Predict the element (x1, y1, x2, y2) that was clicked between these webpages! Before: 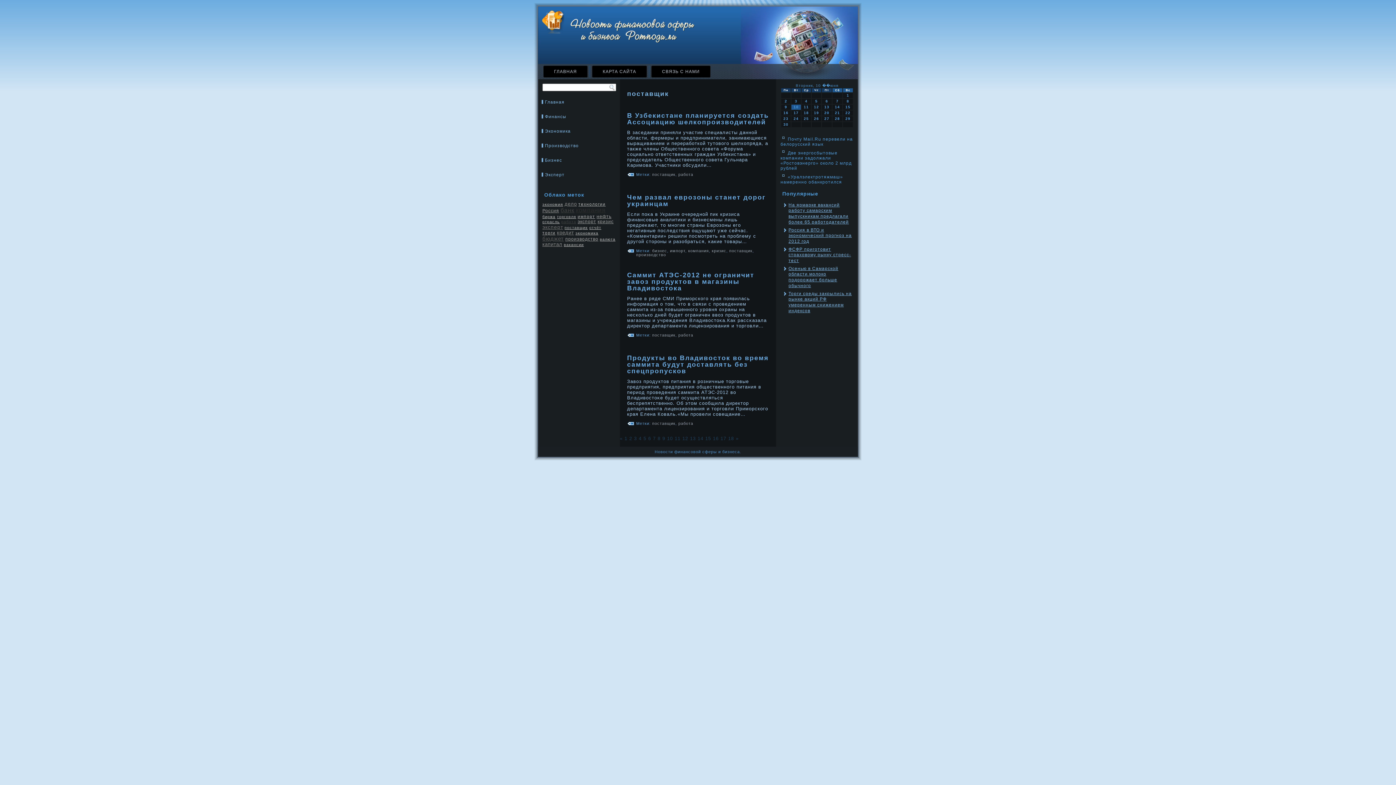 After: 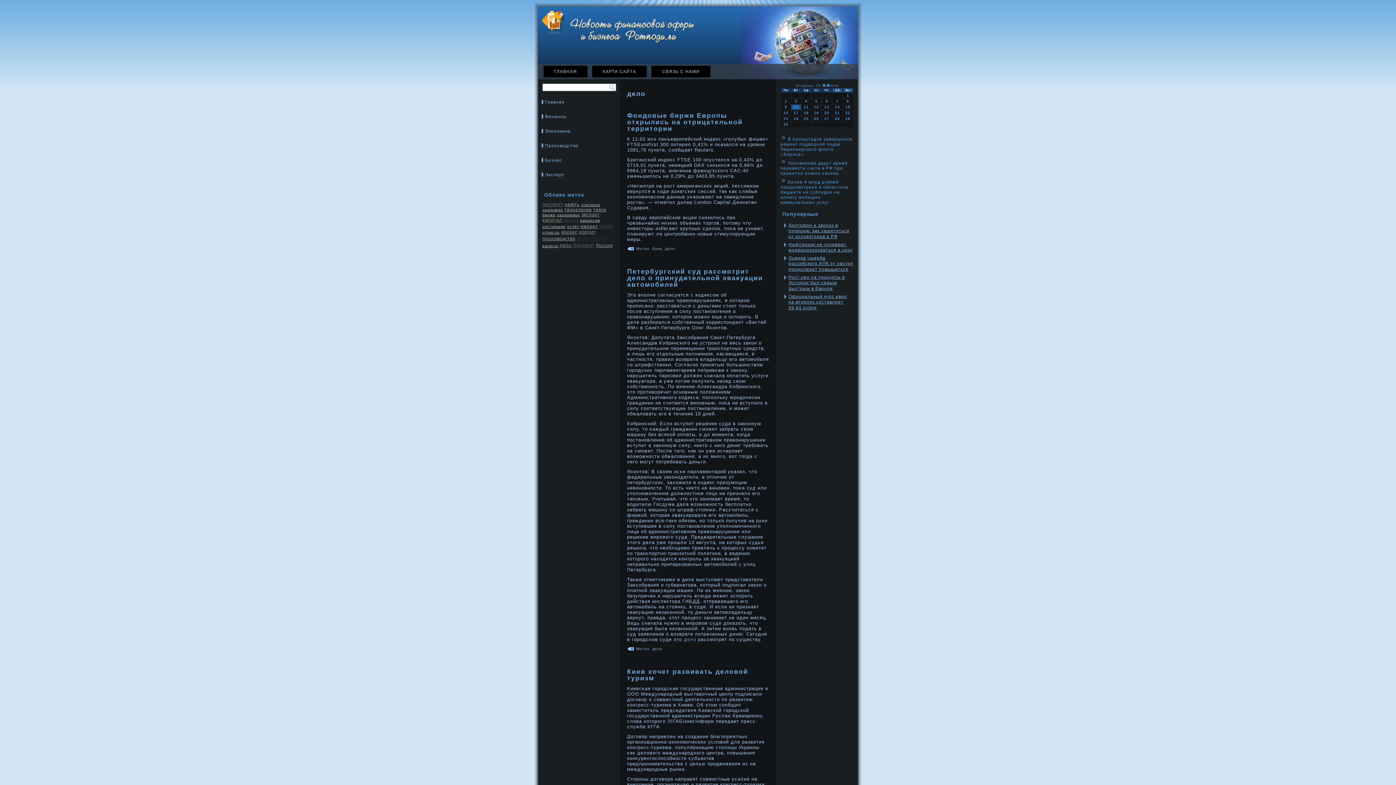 Action: label: дело bbox: (564, 201, 577, 206)